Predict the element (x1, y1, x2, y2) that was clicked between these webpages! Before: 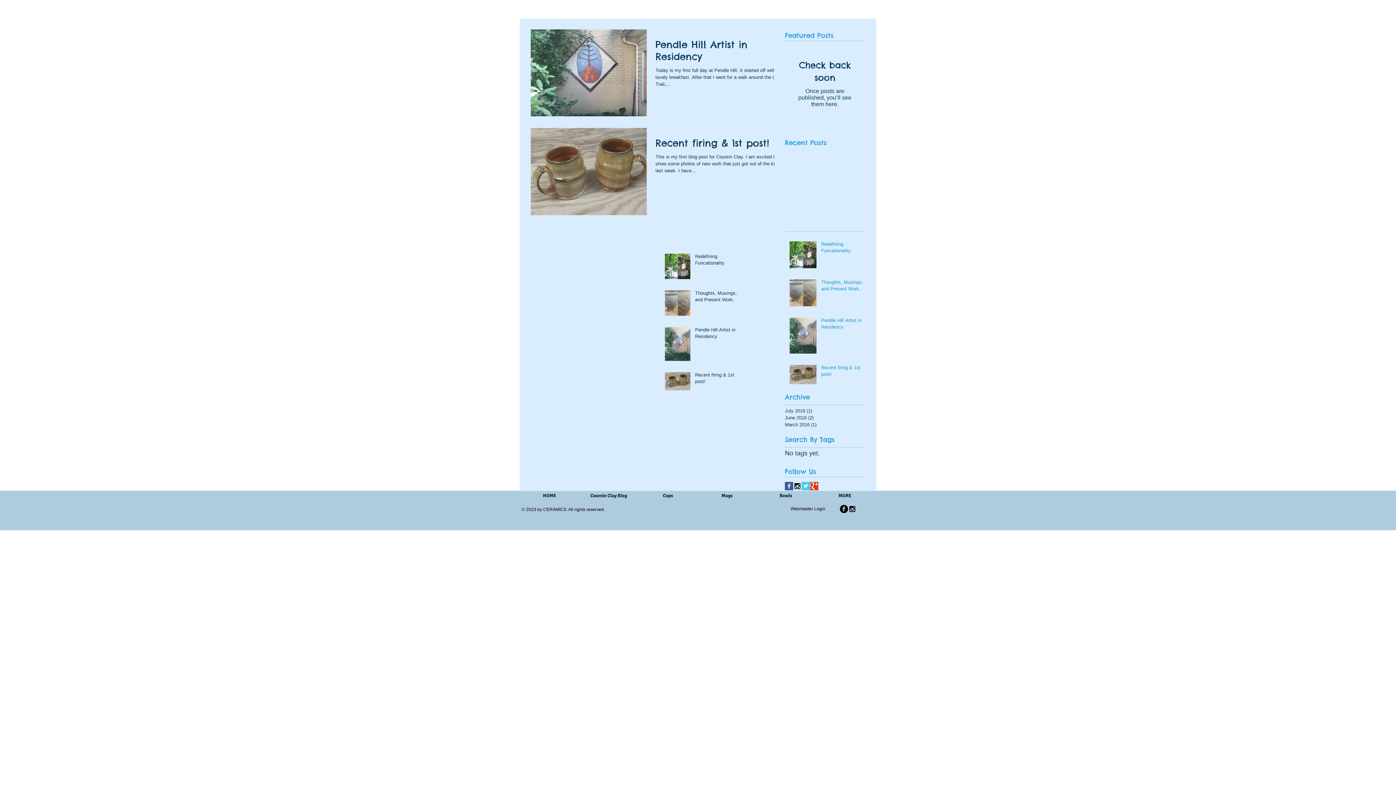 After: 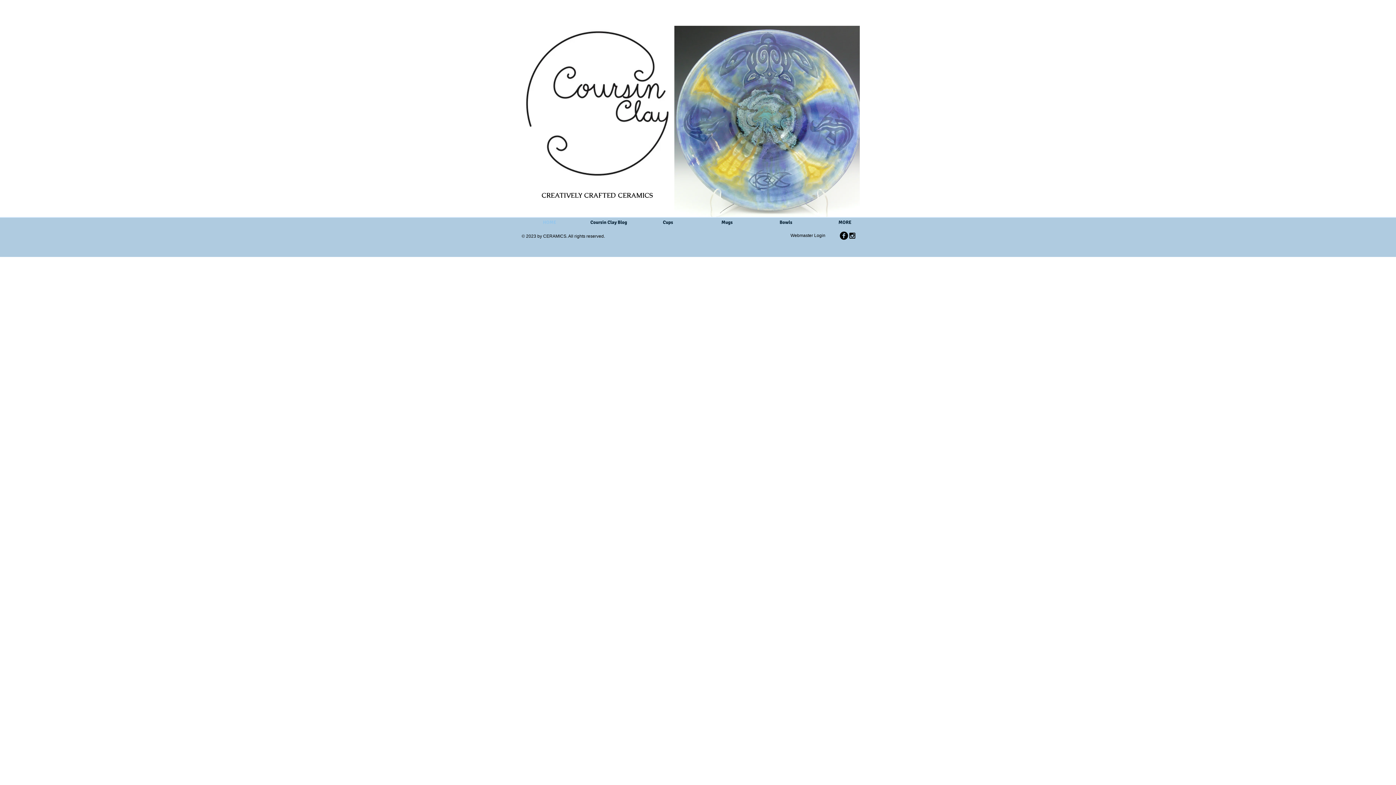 Action: bbox: (520, 490, 579, 501) label: HOME